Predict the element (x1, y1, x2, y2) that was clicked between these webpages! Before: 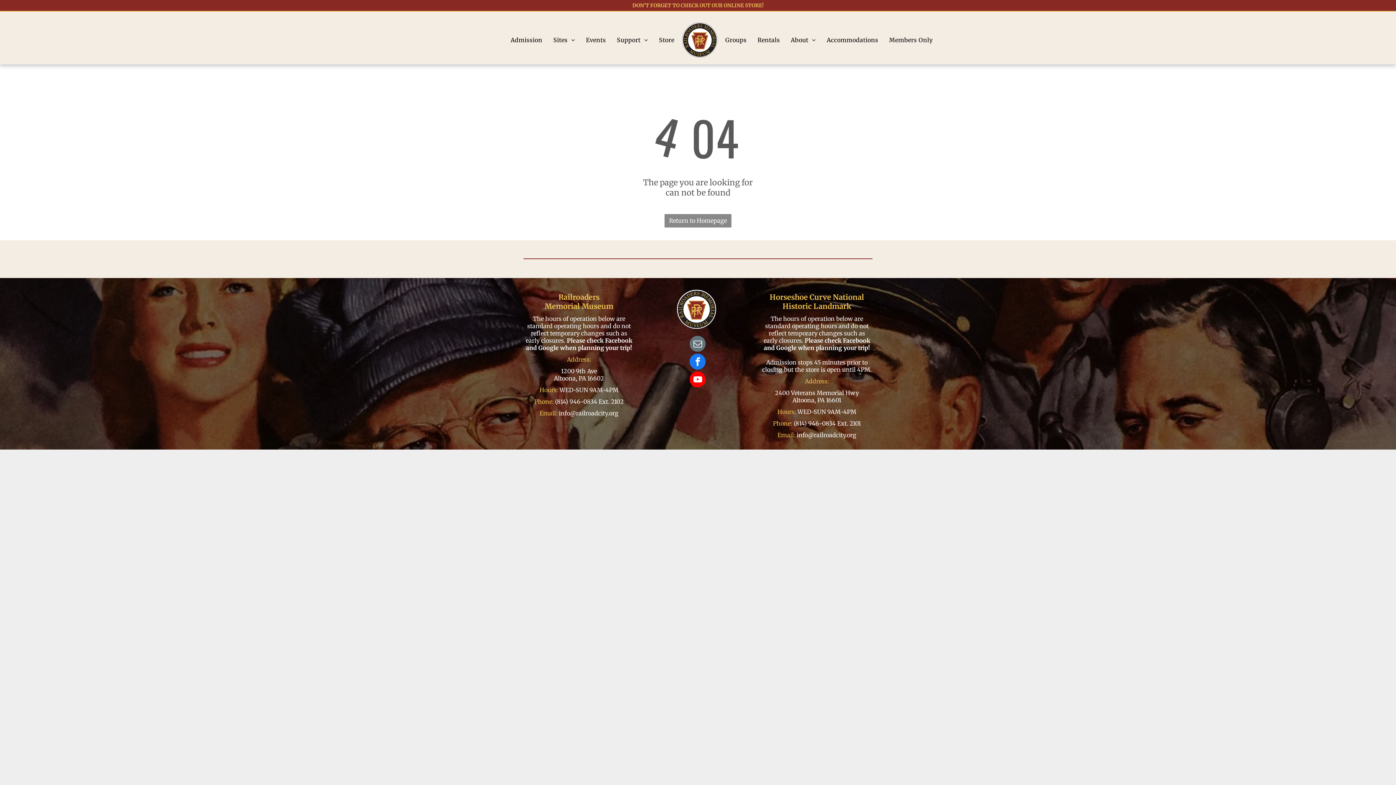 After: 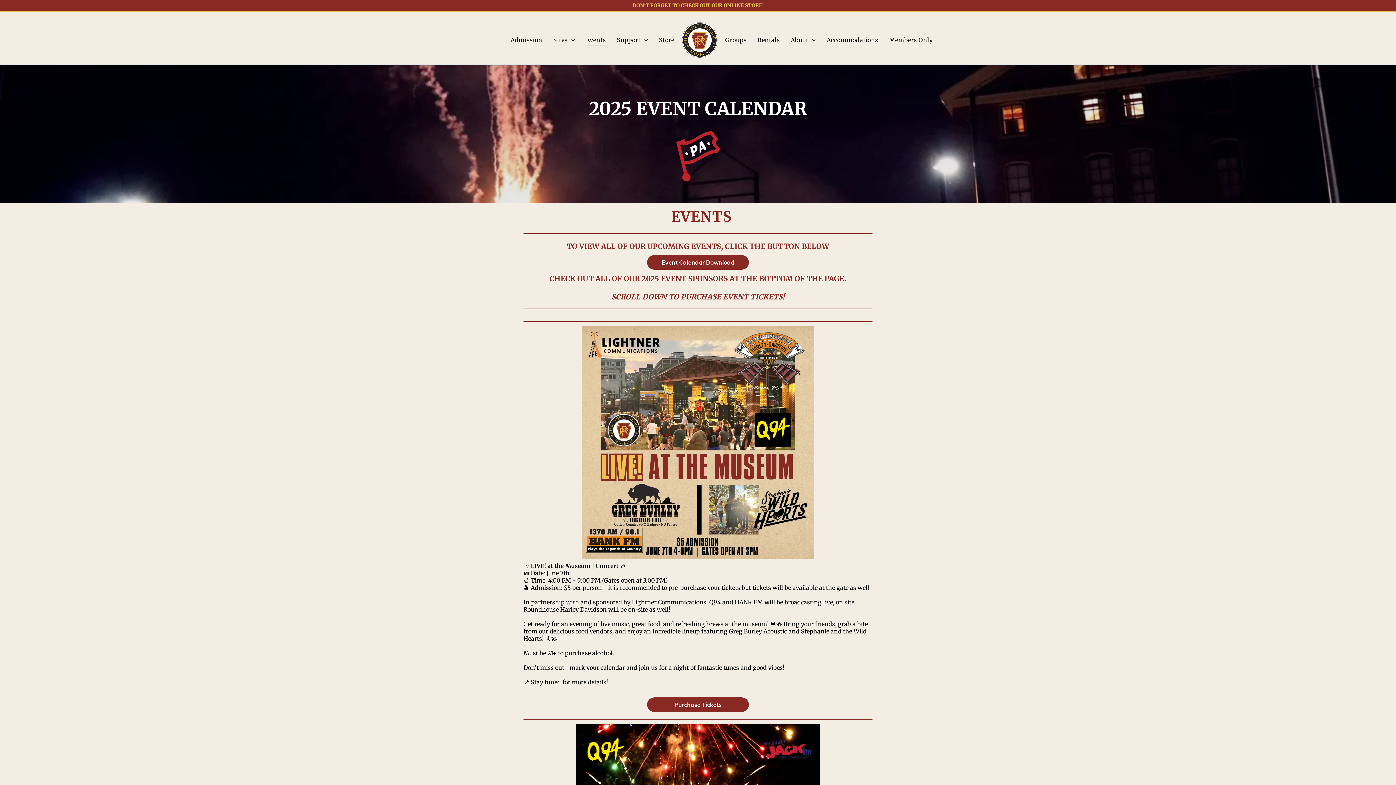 Action: label: Events bbox: (580, 34, 611, 45)